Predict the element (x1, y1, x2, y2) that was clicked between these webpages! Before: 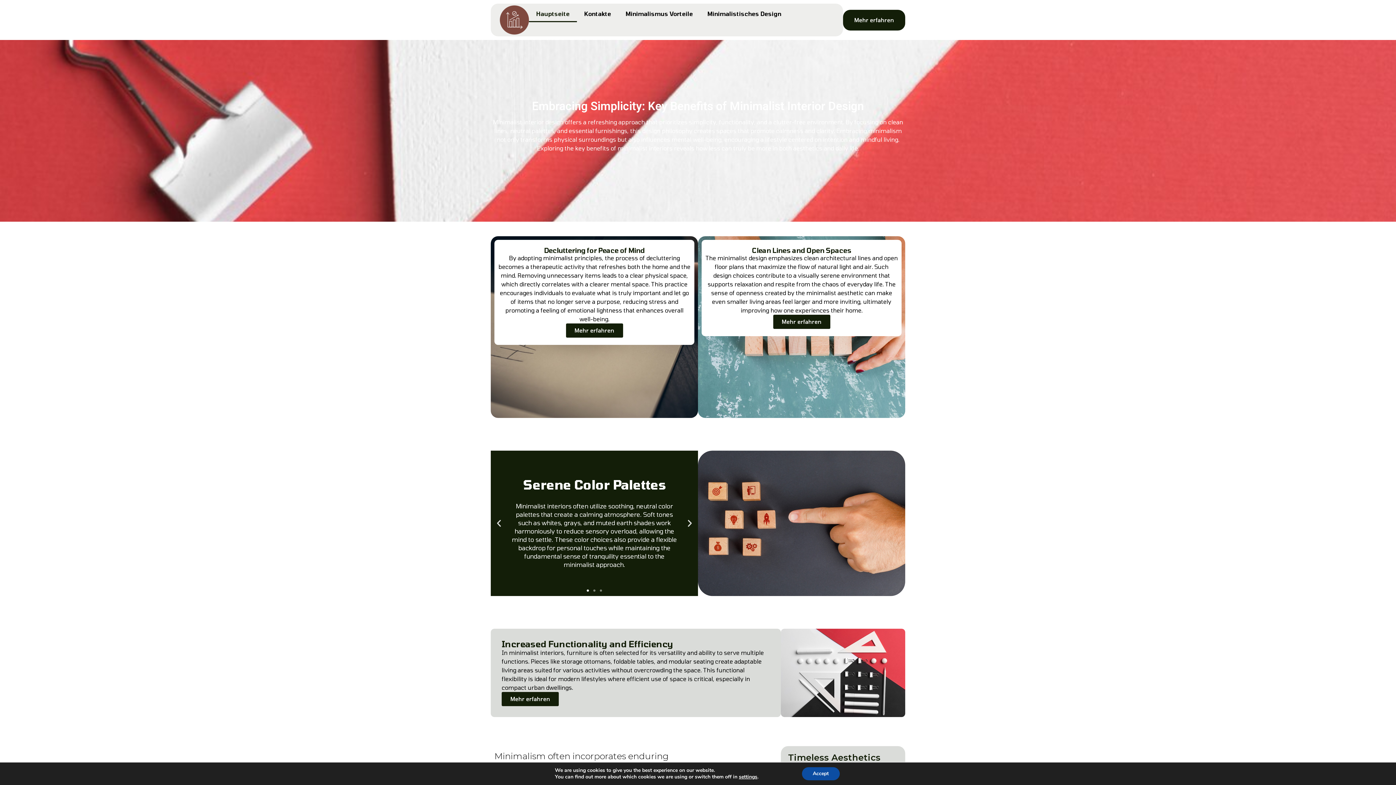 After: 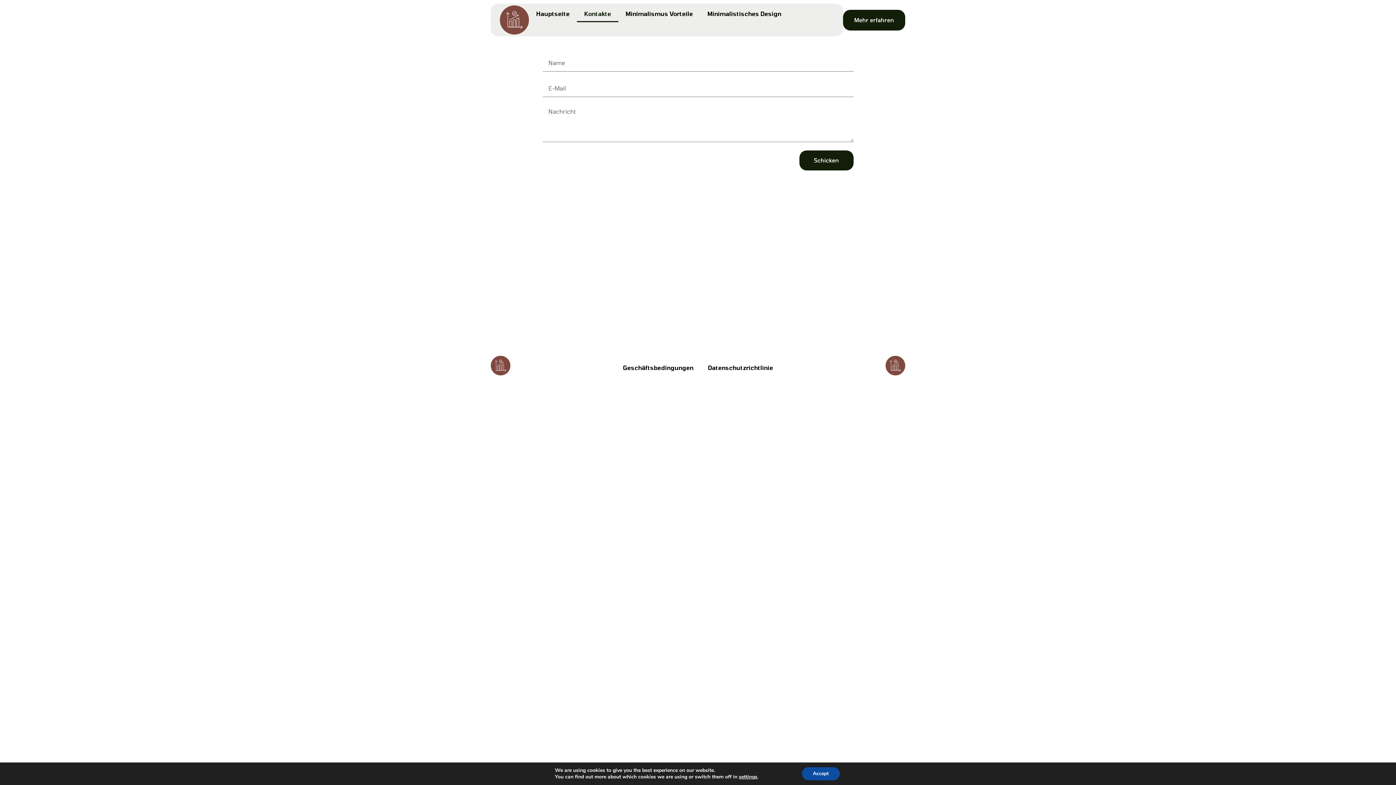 Action: label: Mehr erfahren bbox: (566, 323, 623, 337)